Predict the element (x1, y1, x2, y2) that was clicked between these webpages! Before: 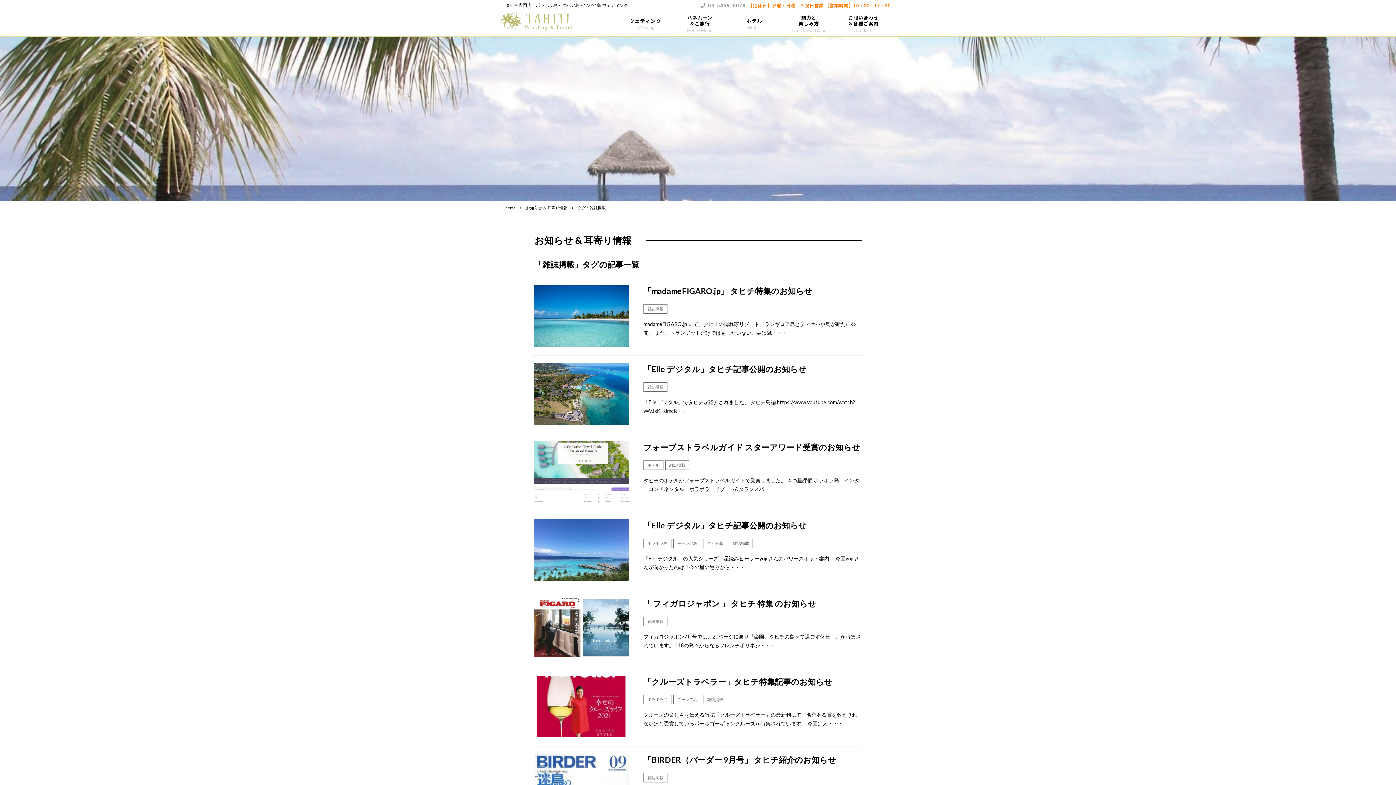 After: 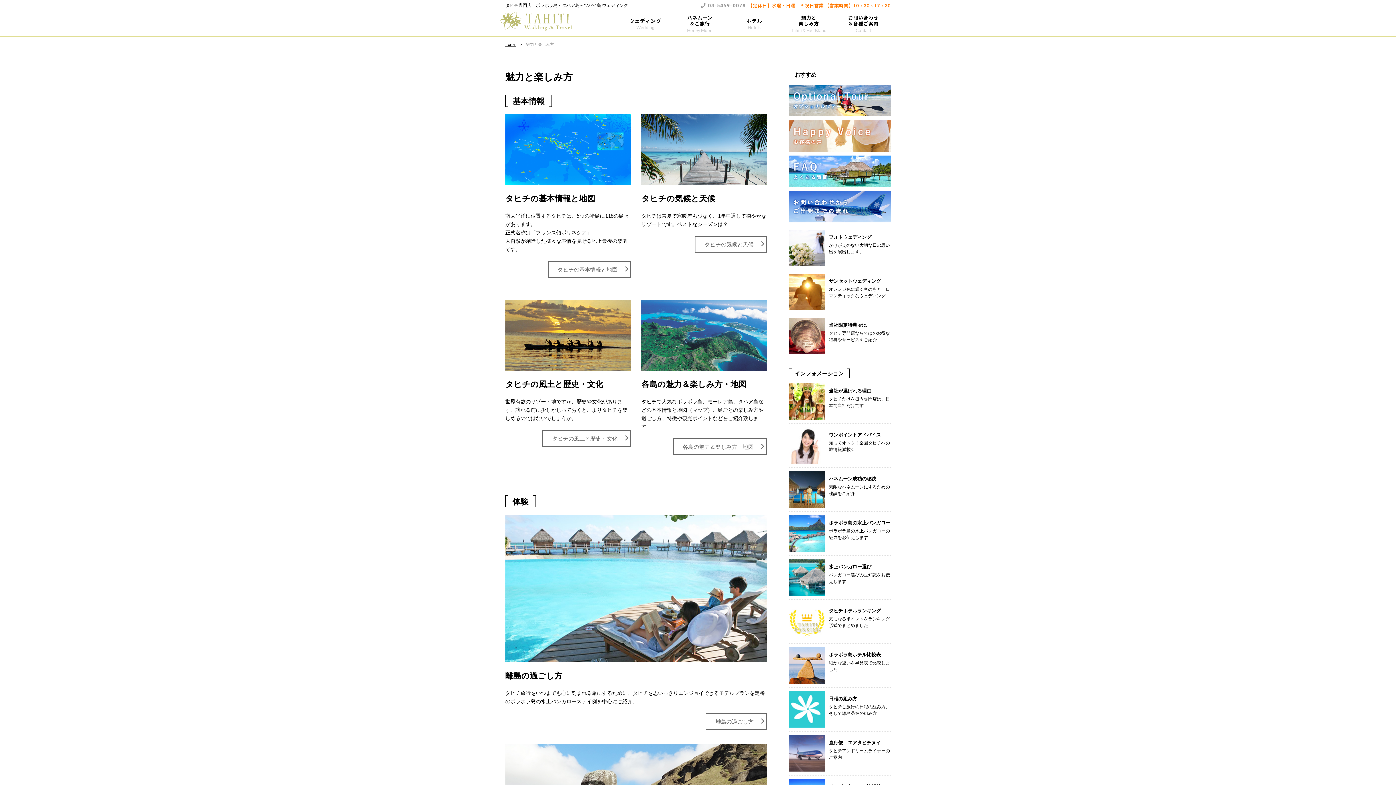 Action: label: 魅力と
楽しみ方
Tahiti & Her Island bbox: (781, 11, 836, 36)